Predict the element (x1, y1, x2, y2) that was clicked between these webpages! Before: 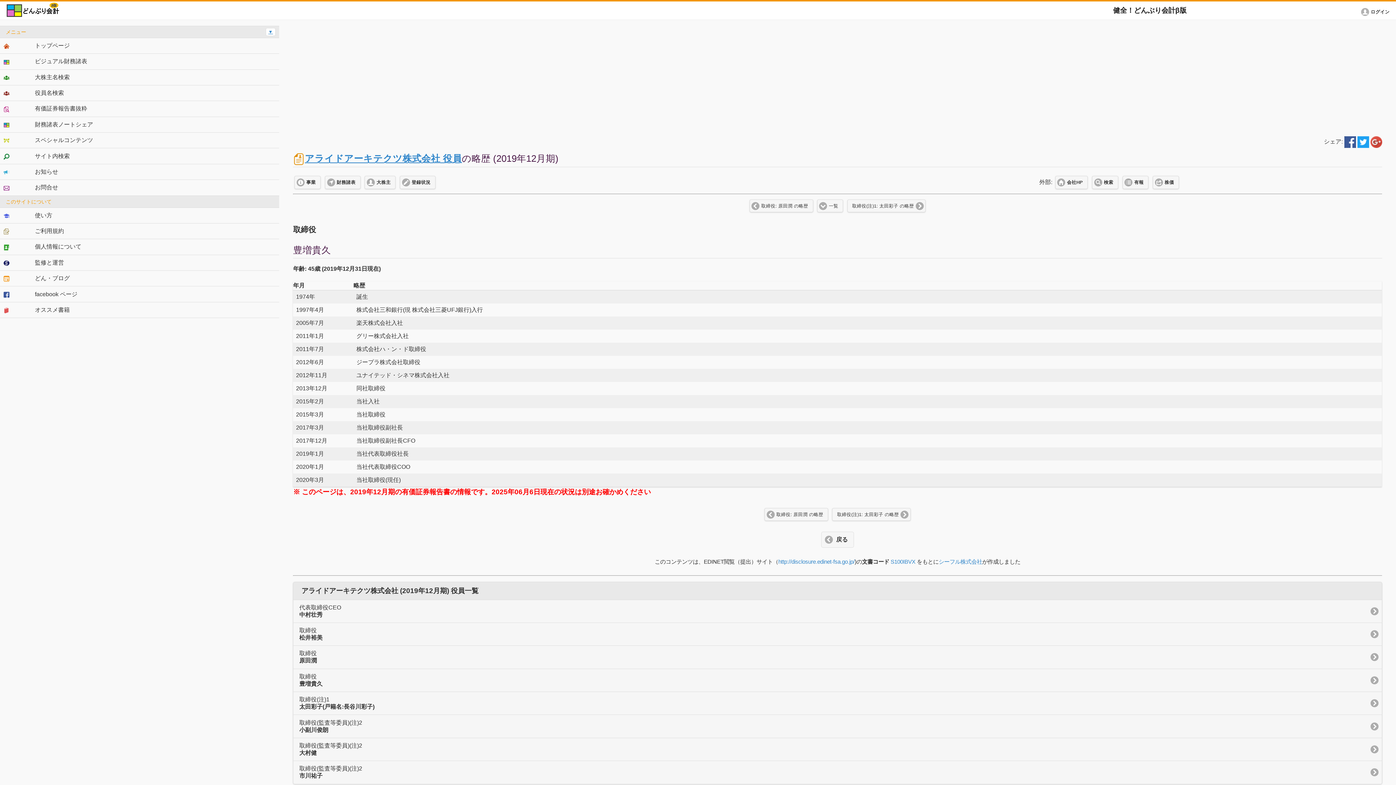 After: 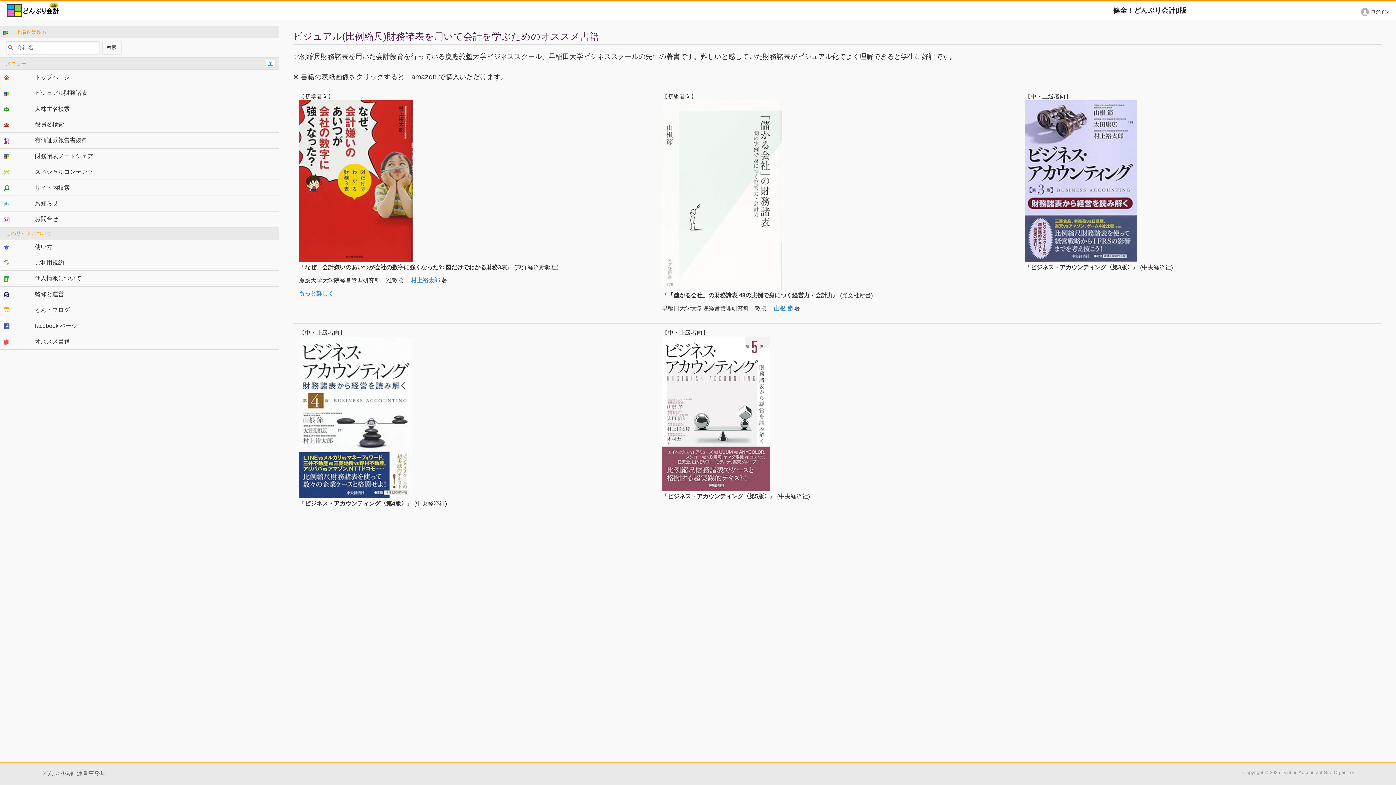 Action: bbox: (0, 302, 279, 318) label: オススメ書籍